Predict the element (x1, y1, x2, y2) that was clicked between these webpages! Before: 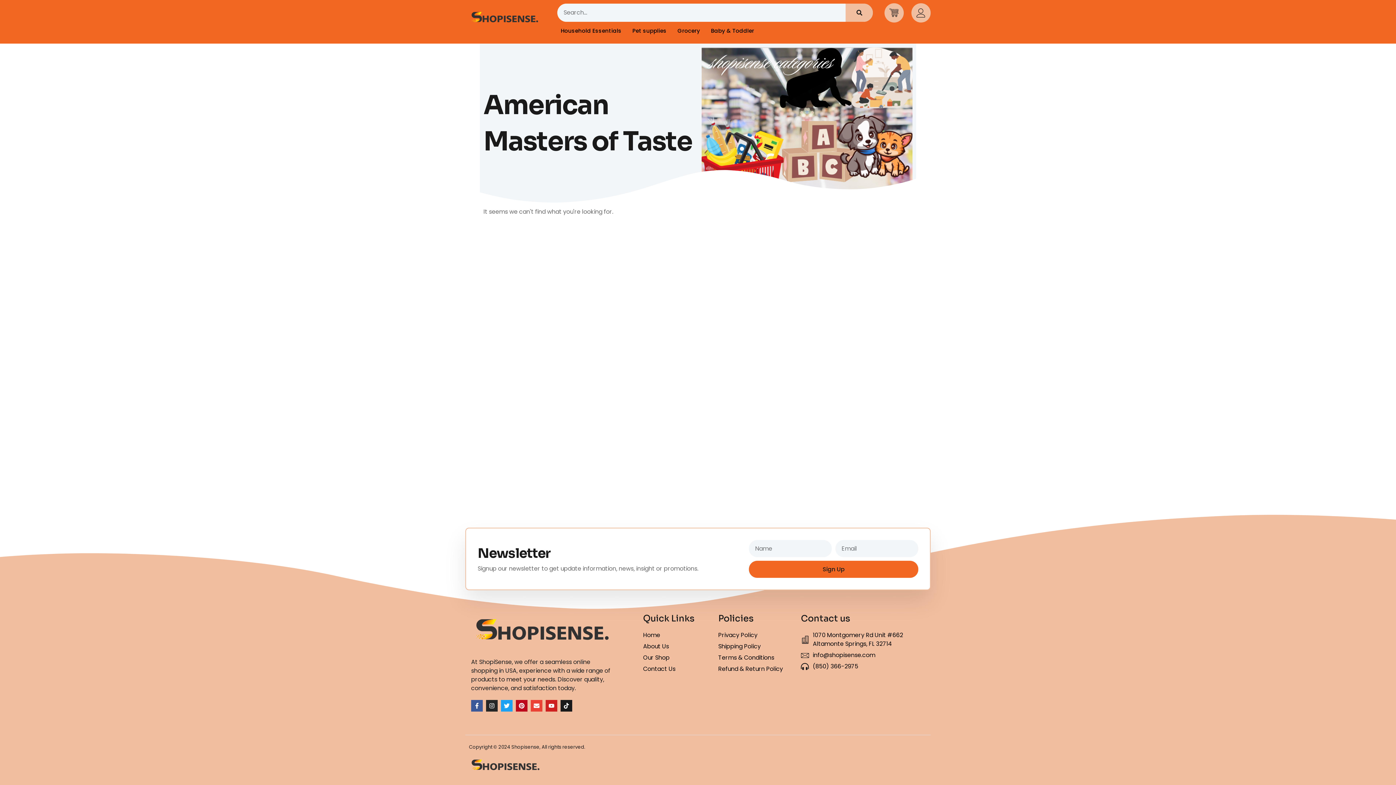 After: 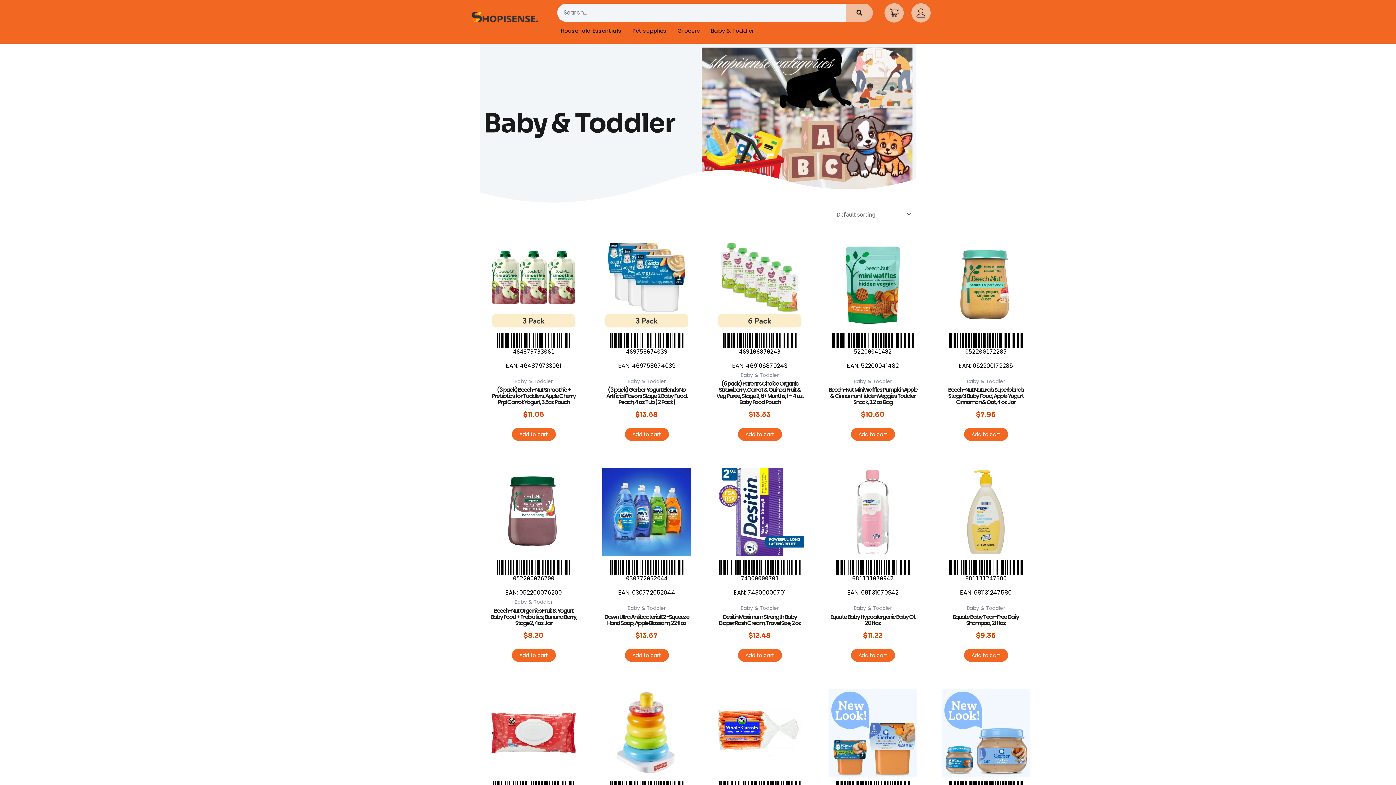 Action: bbox: (705, 25, 759, 36) label: Baby & Toddler